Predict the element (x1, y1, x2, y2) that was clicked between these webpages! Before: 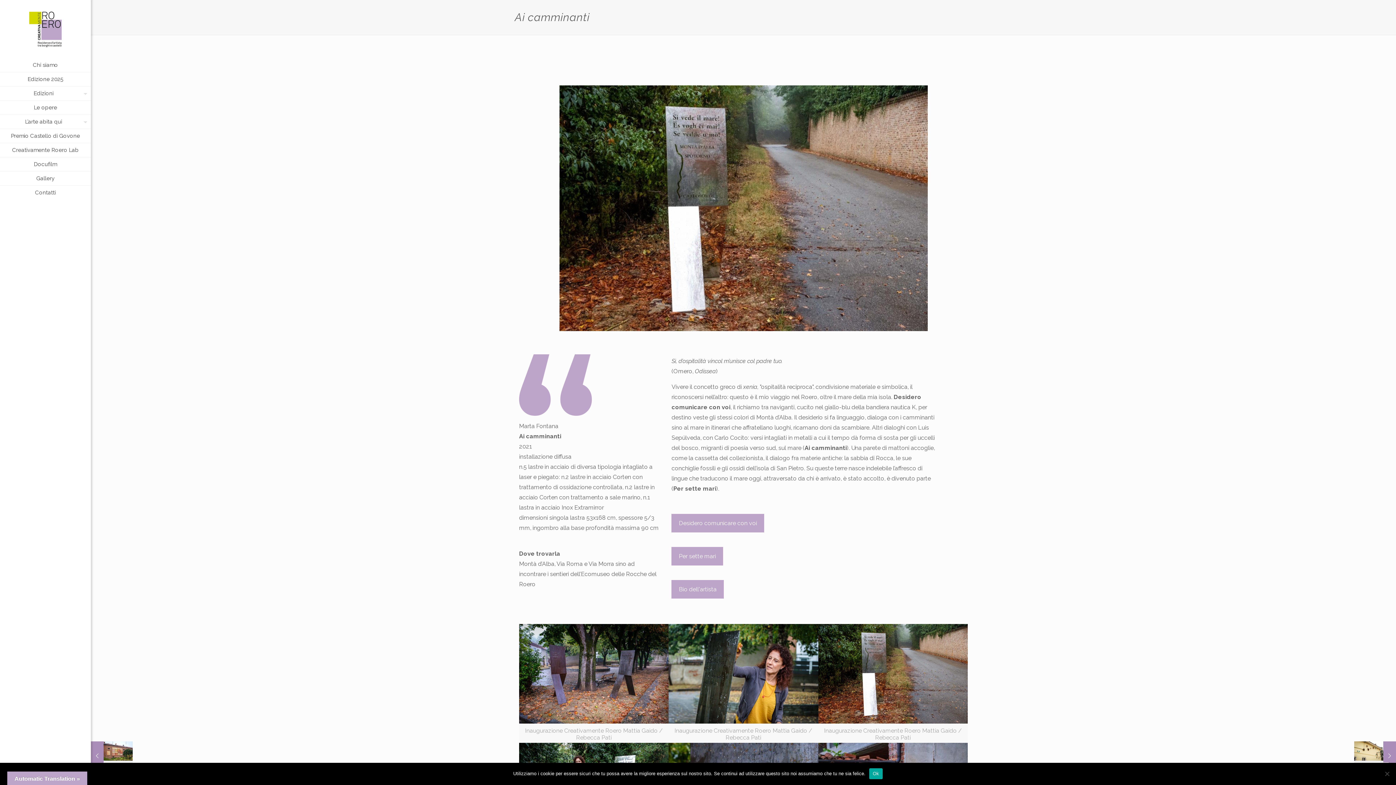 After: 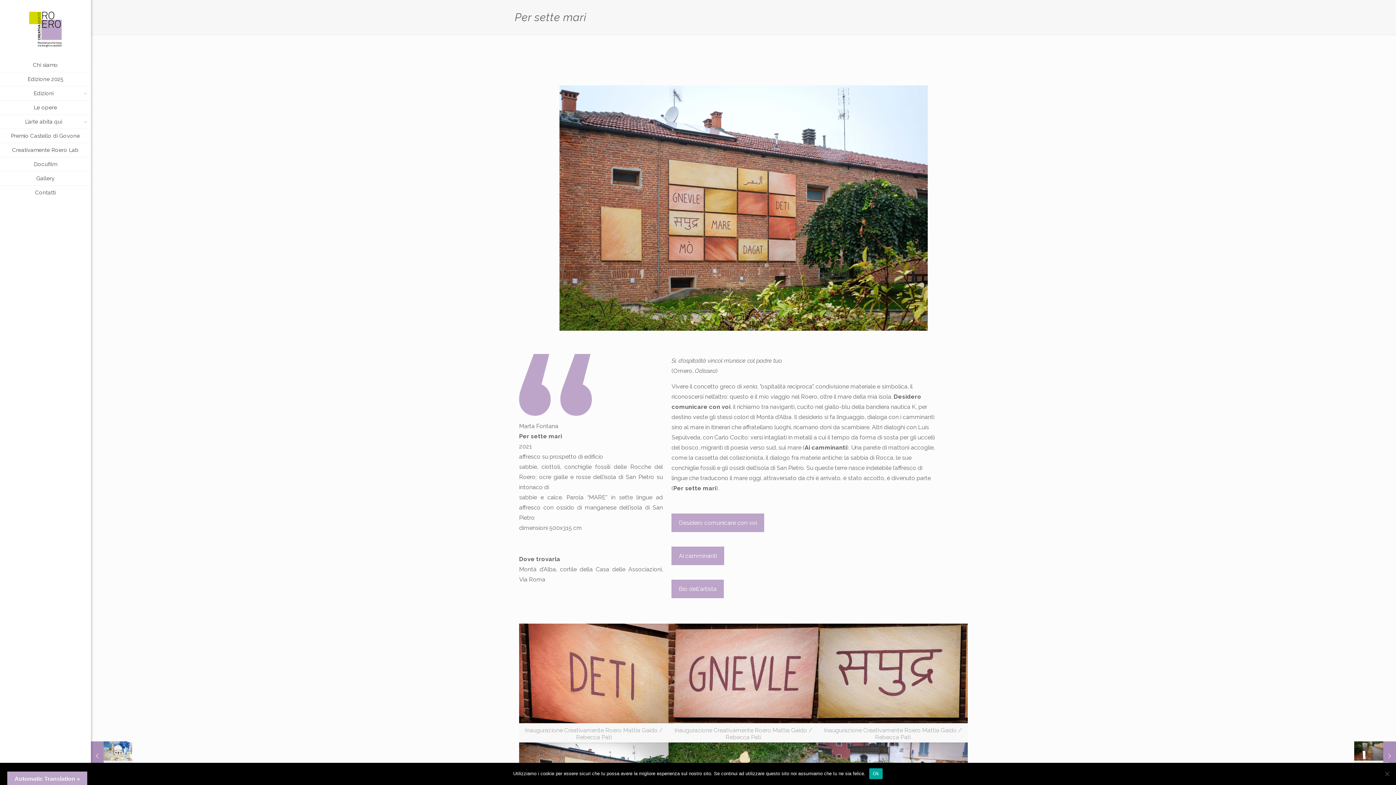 Action: label: Per sette mari
17 Novembre 2021 bbox: (90, 741, 132, 770)